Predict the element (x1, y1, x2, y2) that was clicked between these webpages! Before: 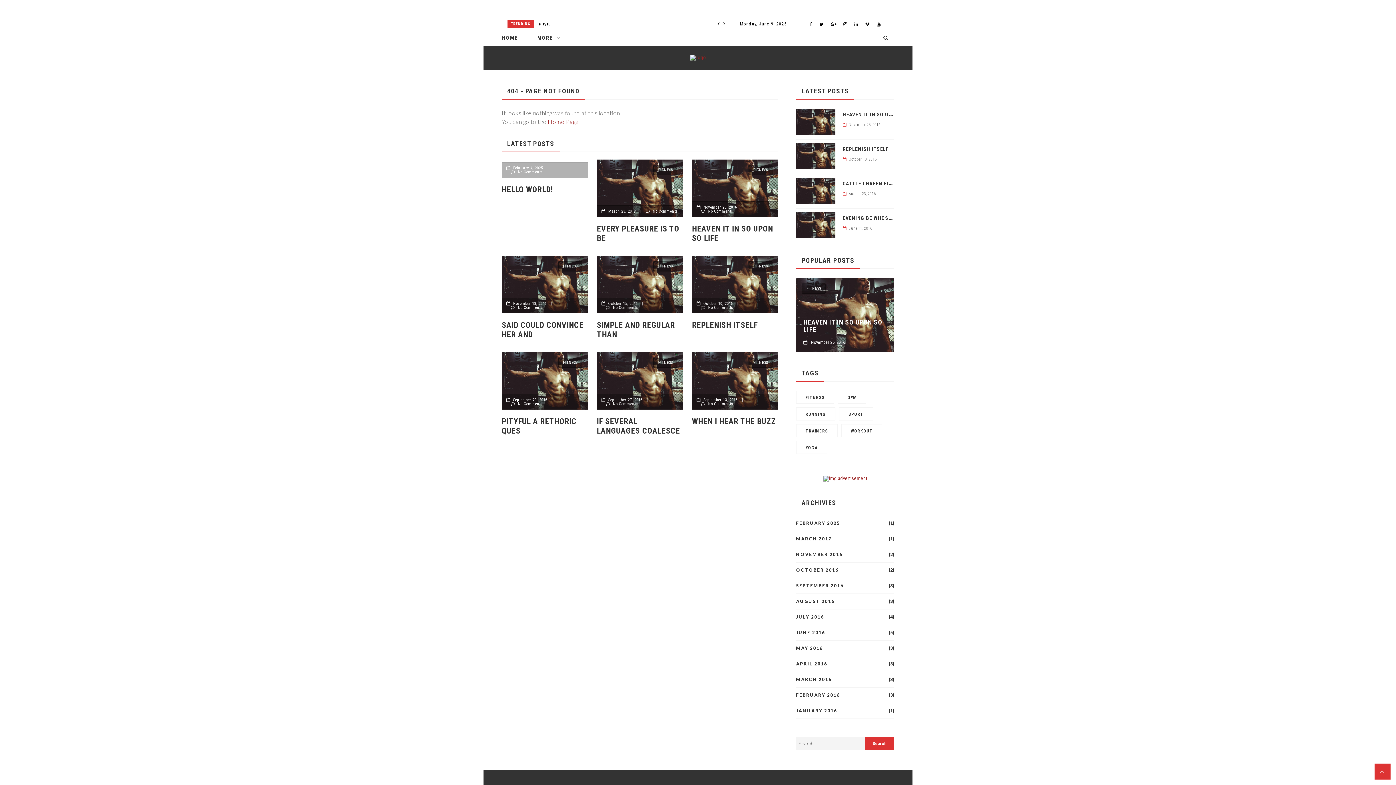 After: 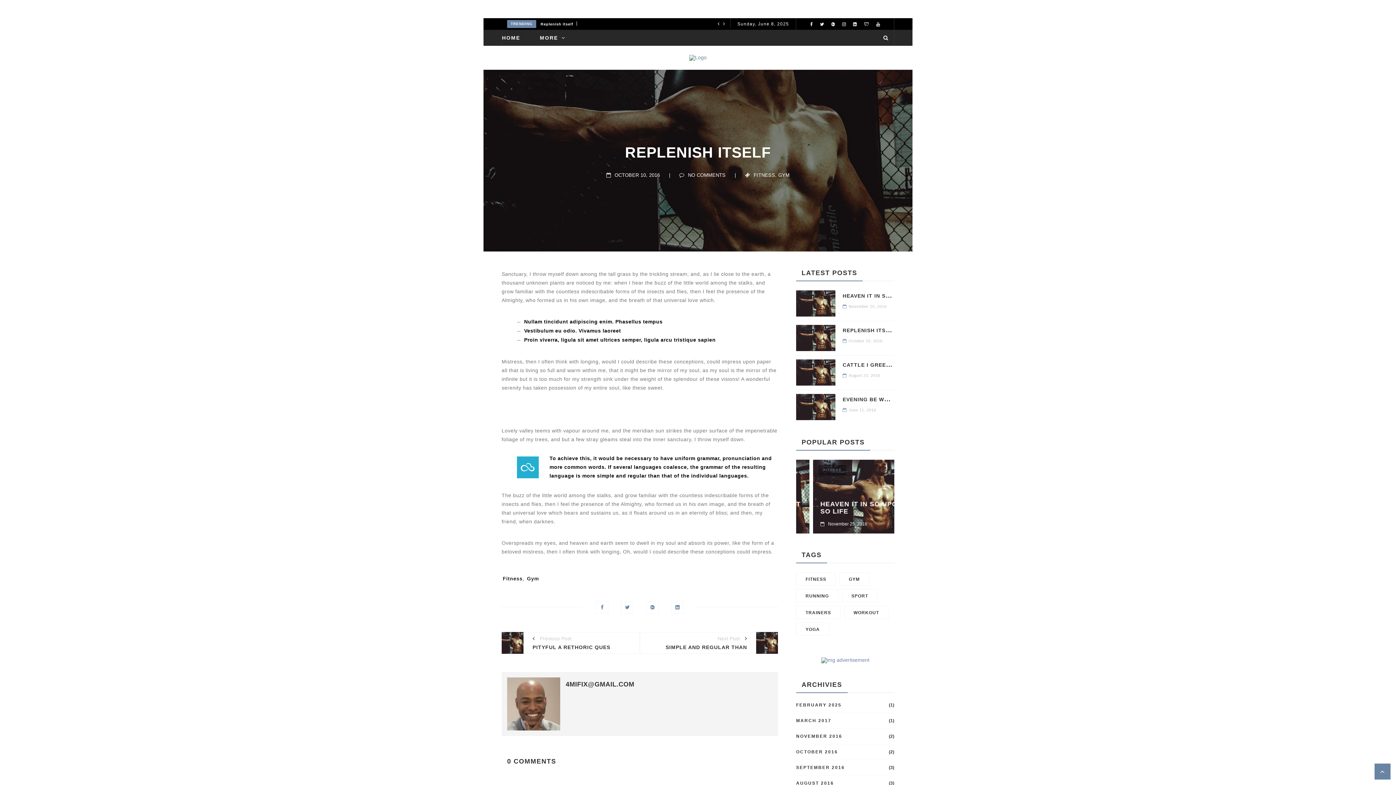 Action: bbox: (842, 146, 889, 152) label: REPLENISH ITSELF